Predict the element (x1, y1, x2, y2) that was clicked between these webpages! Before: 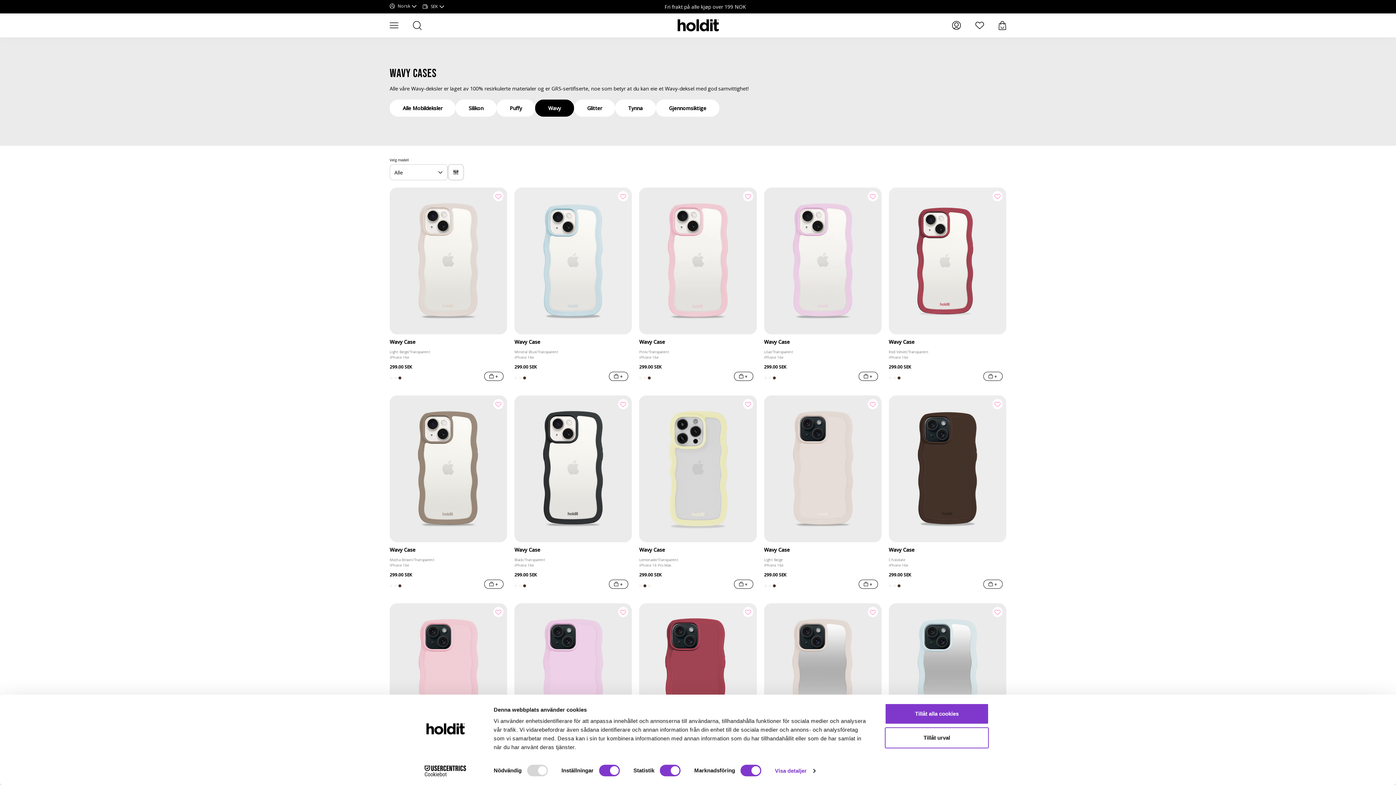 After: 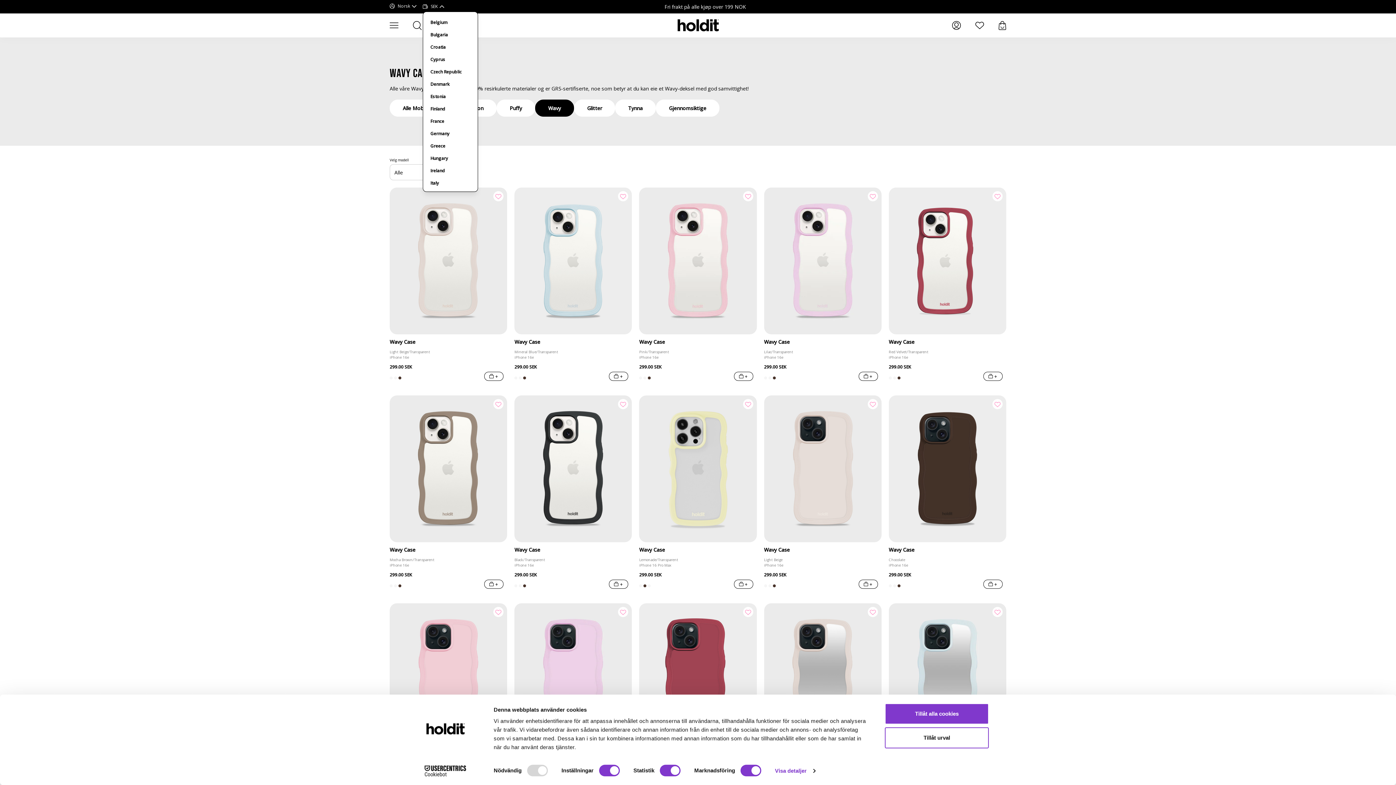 Action: label: SEK bbox: (422, 2, 443, 10)